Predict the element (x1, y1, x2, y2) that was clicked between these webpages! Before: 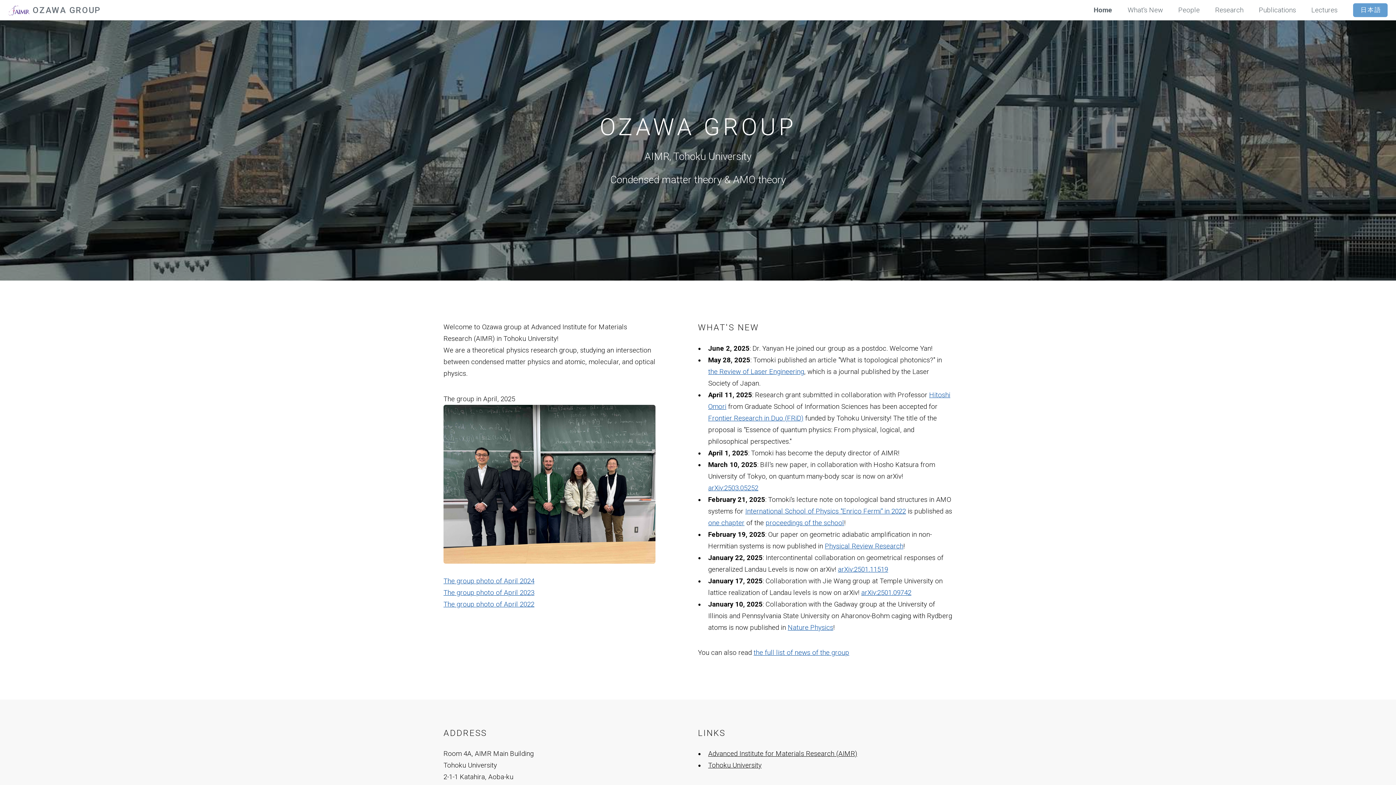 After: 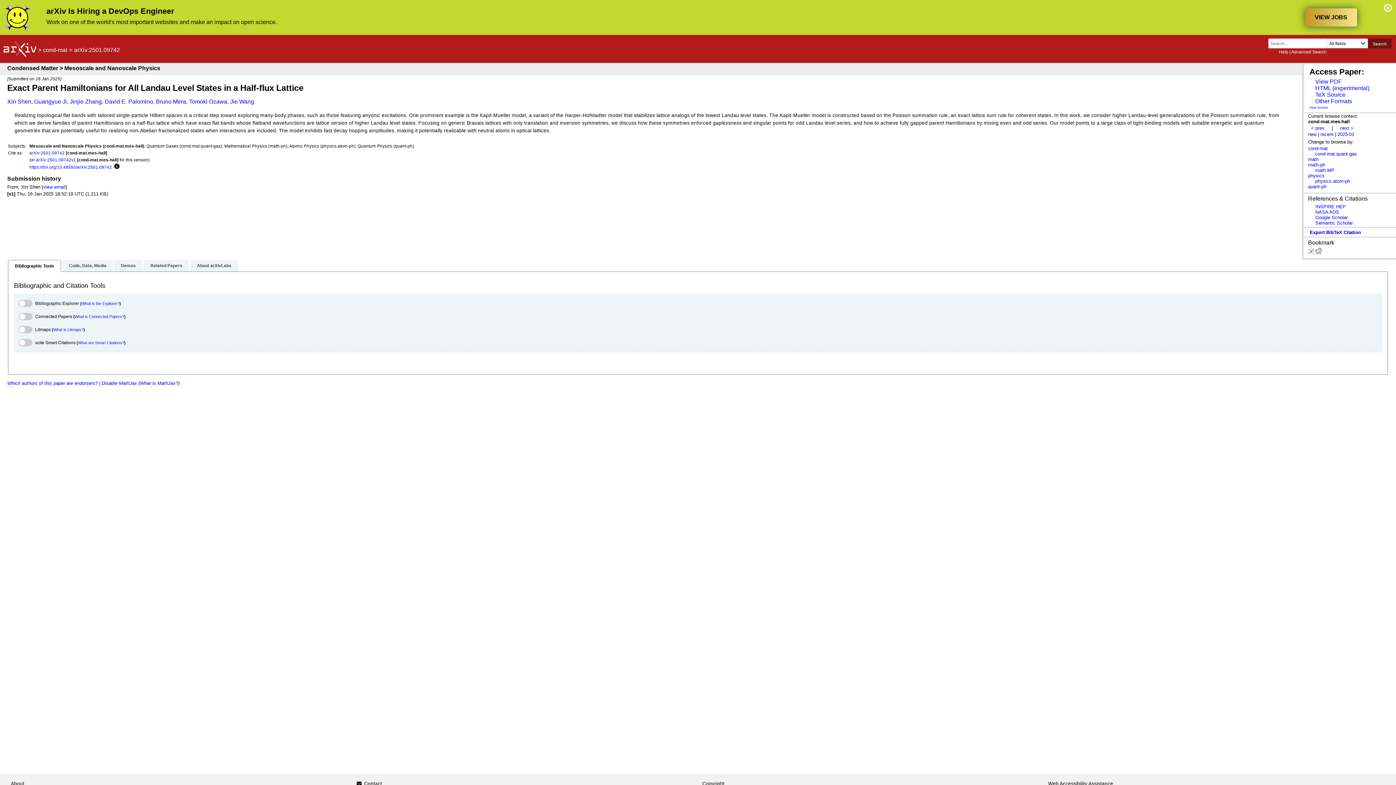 Action: label: arXiv:2501.09742 bbox: (861, 588, 911, 596)